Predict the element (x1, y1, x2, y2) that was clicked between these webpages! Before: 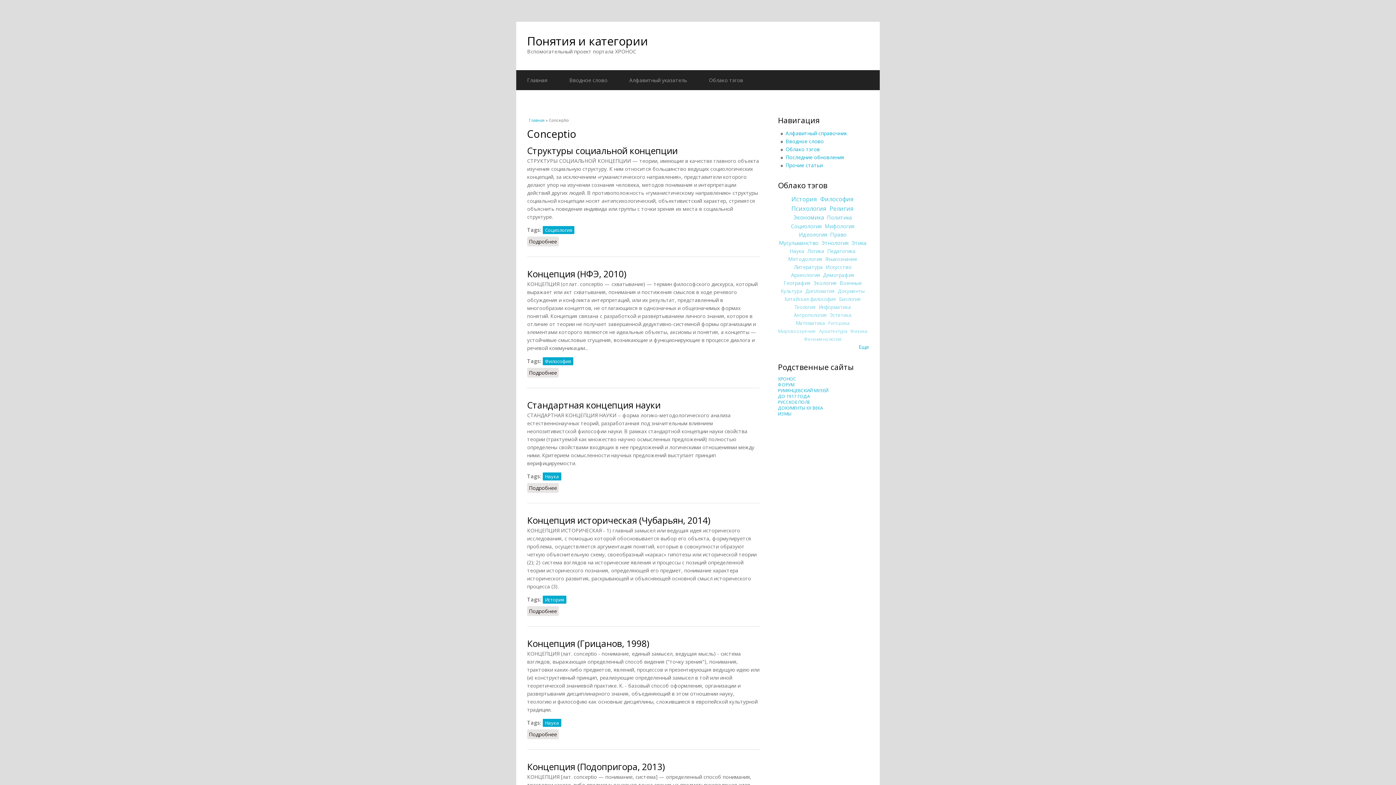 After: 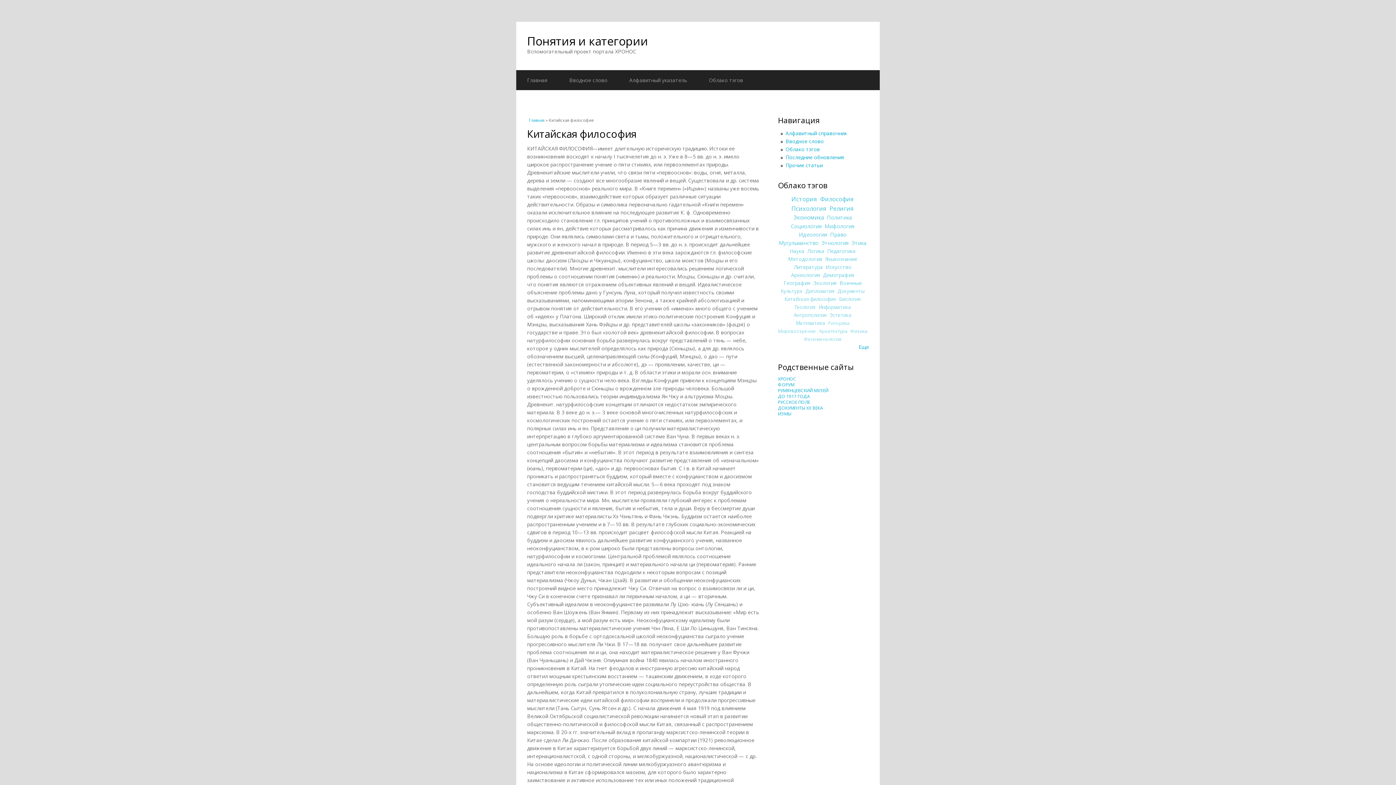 Action: label: Китайская философия bbox: (784, 295, 836, 302)